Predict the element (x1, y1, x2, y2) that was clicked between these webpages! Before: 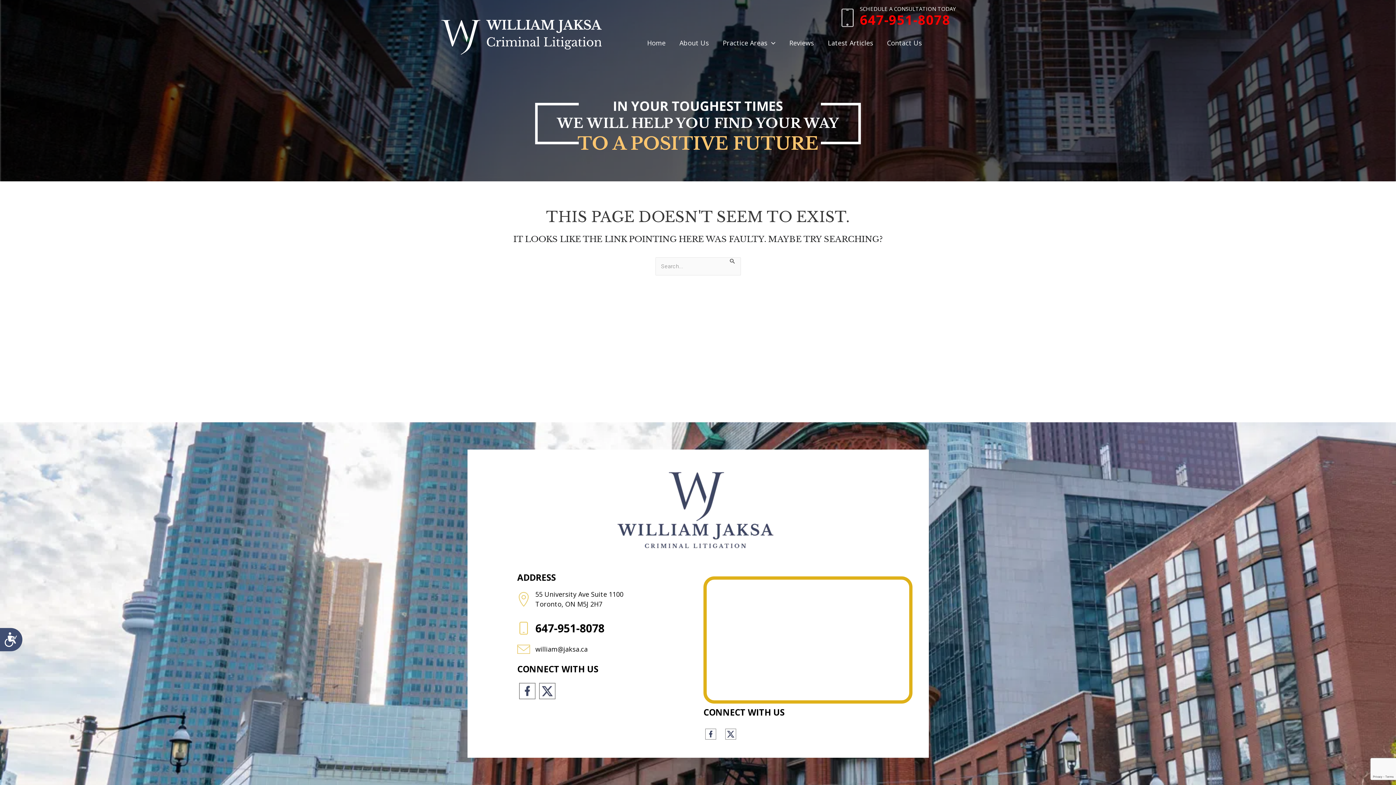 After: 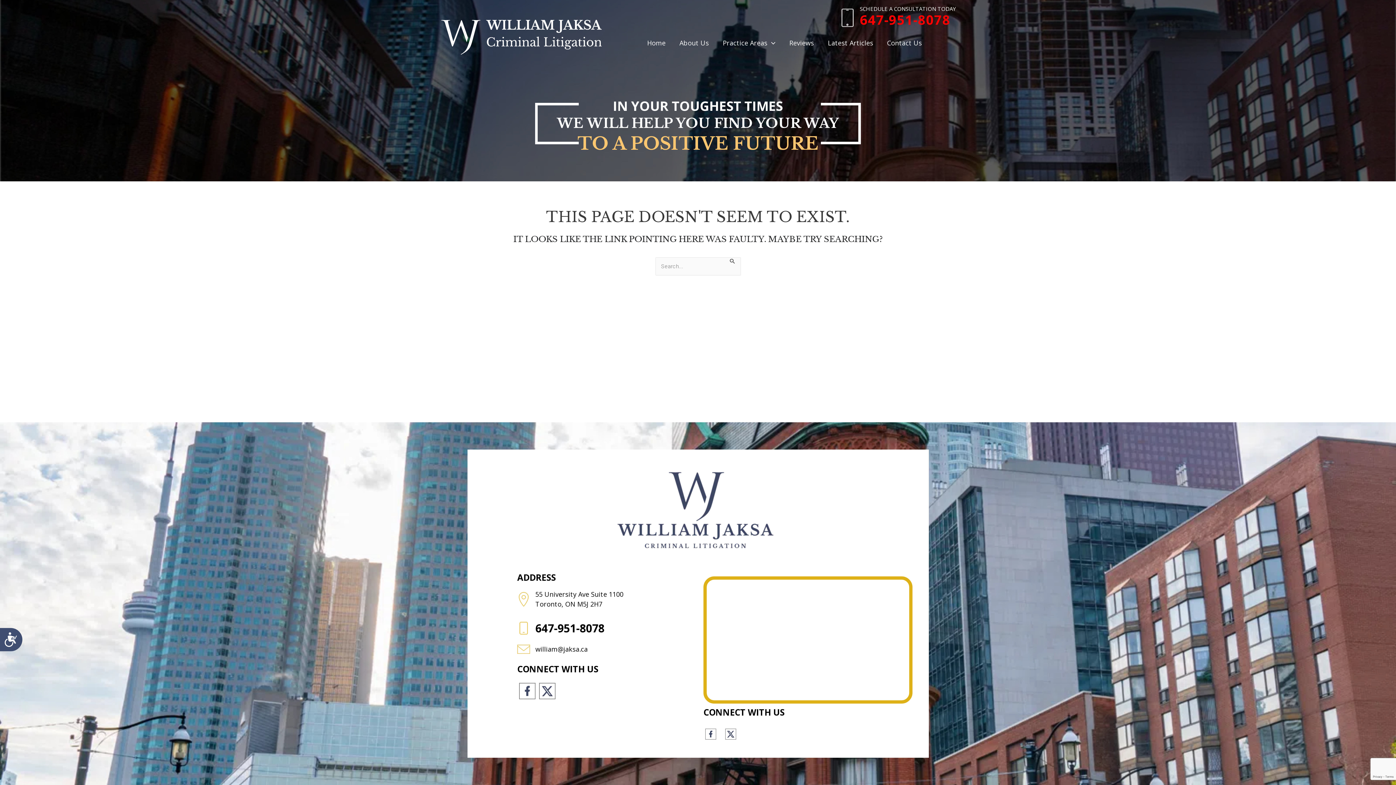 Action: bbox: (723, 729, 743, 738)